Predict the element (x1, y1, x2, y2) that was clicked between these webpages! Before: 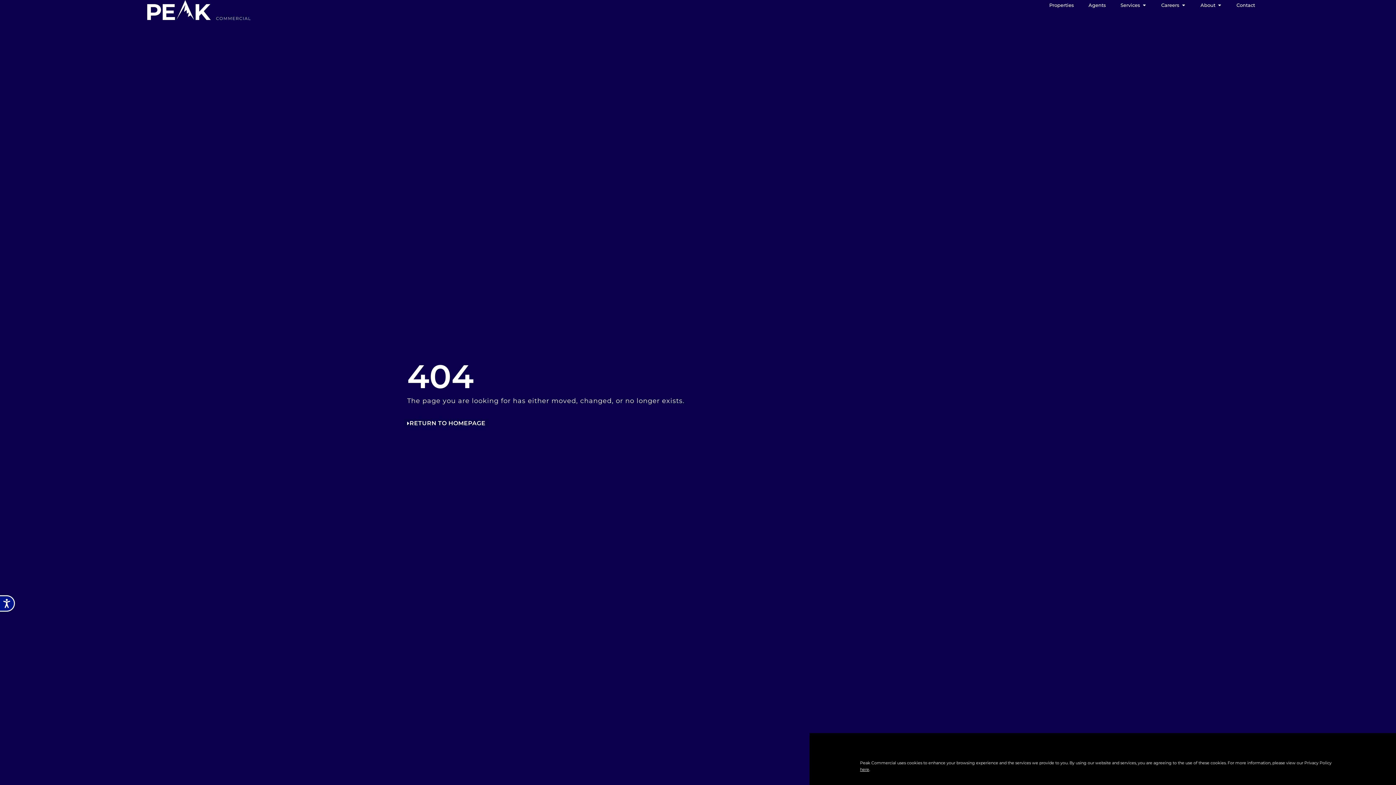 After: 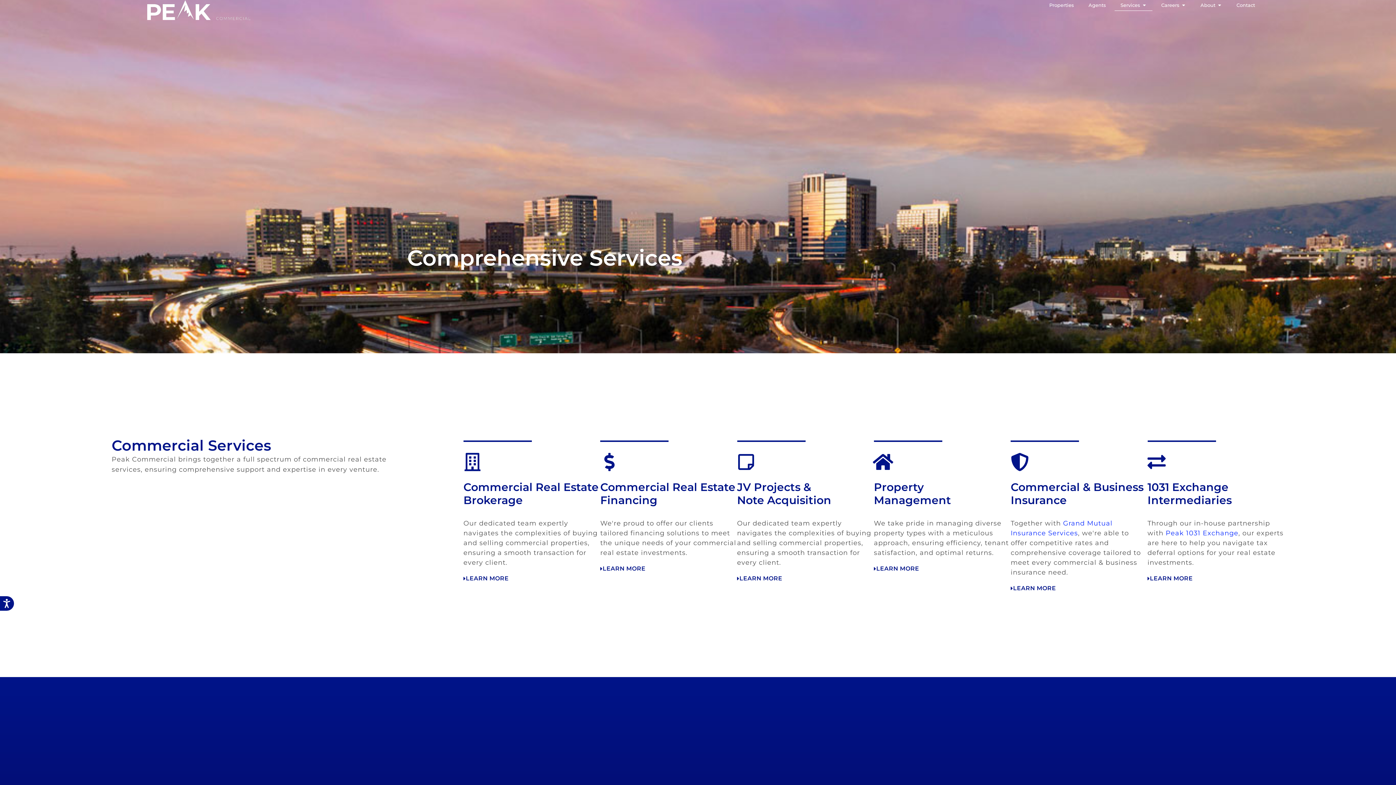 Action: label: Services bbox: (1120, 2, 1140, 7)